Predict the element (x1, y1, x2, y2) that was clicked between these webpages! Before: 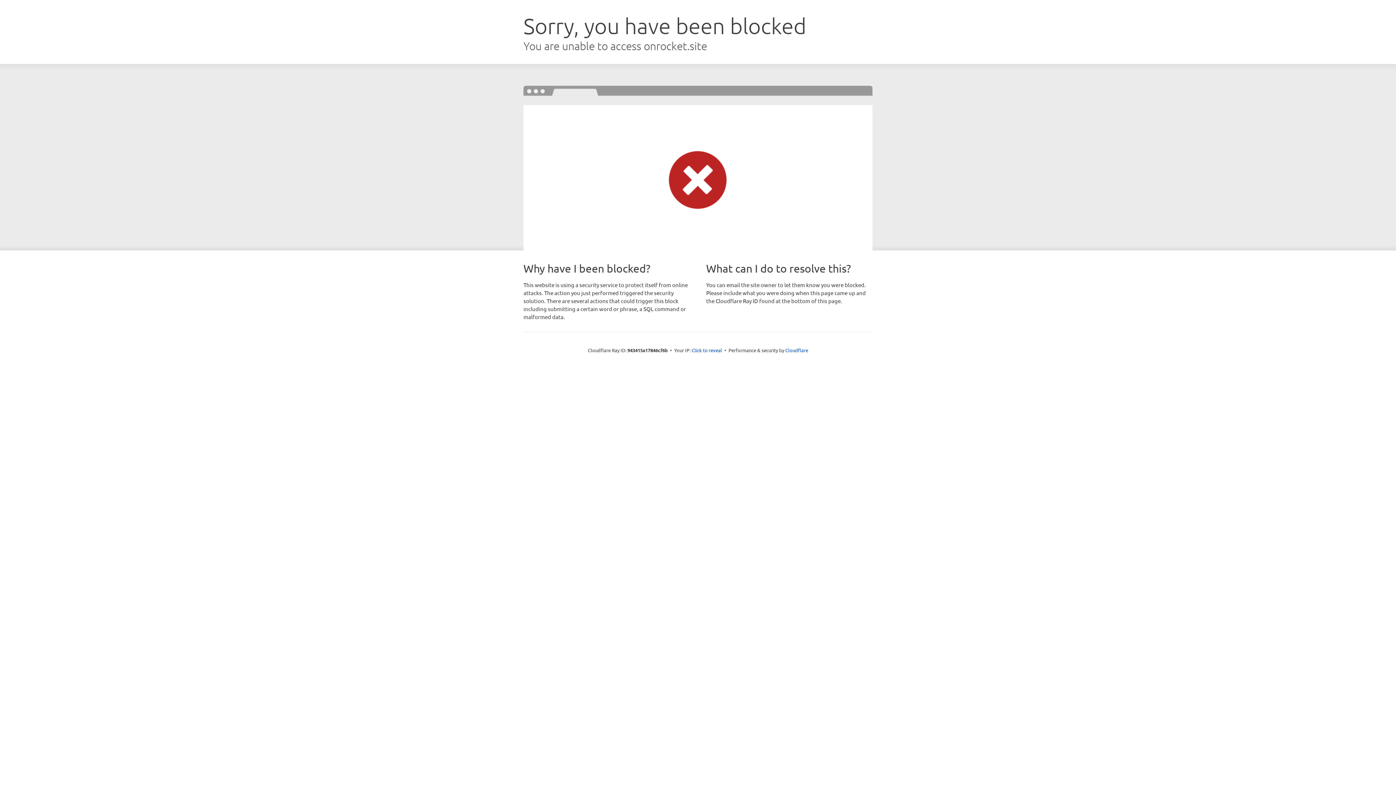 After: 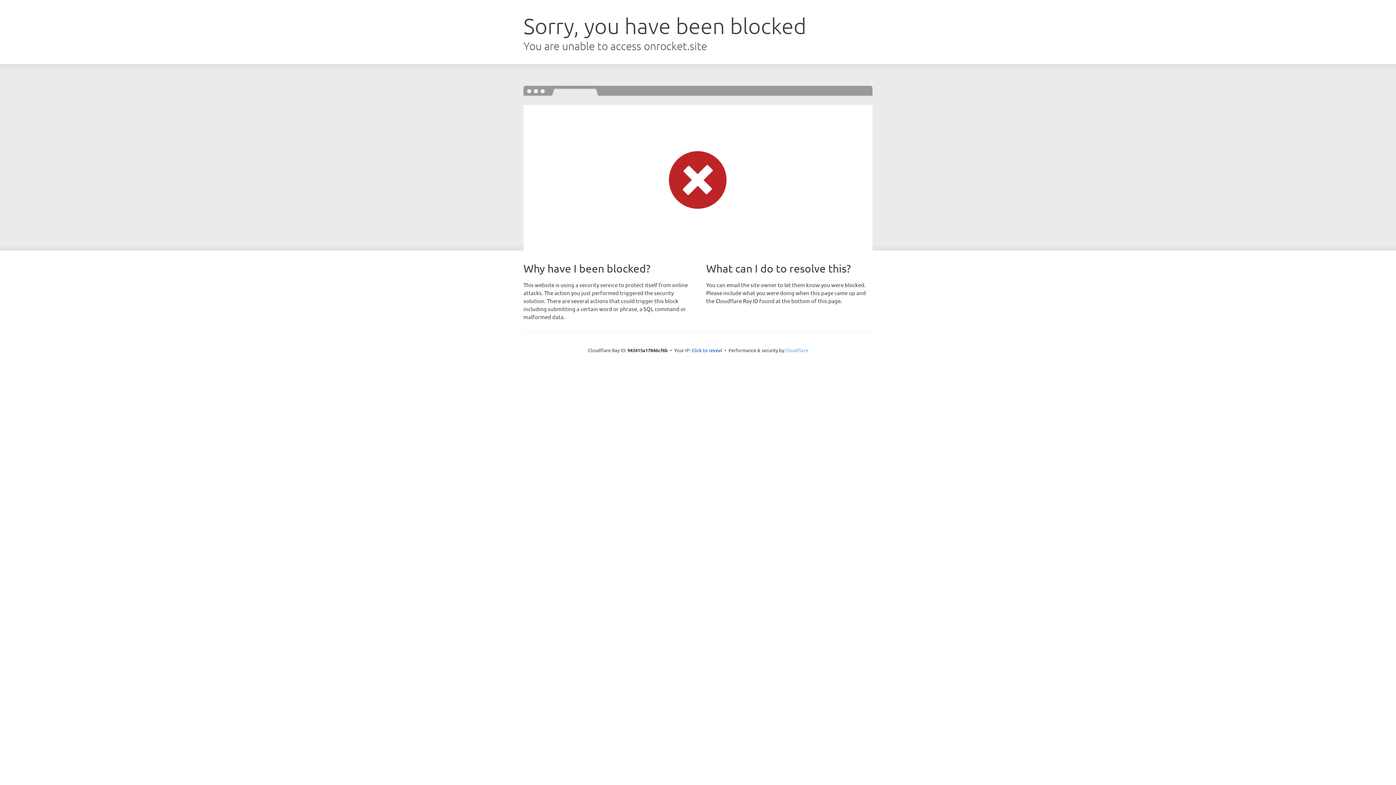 Action: label: Cloudflare bbox: (785, 347, 808, 353)